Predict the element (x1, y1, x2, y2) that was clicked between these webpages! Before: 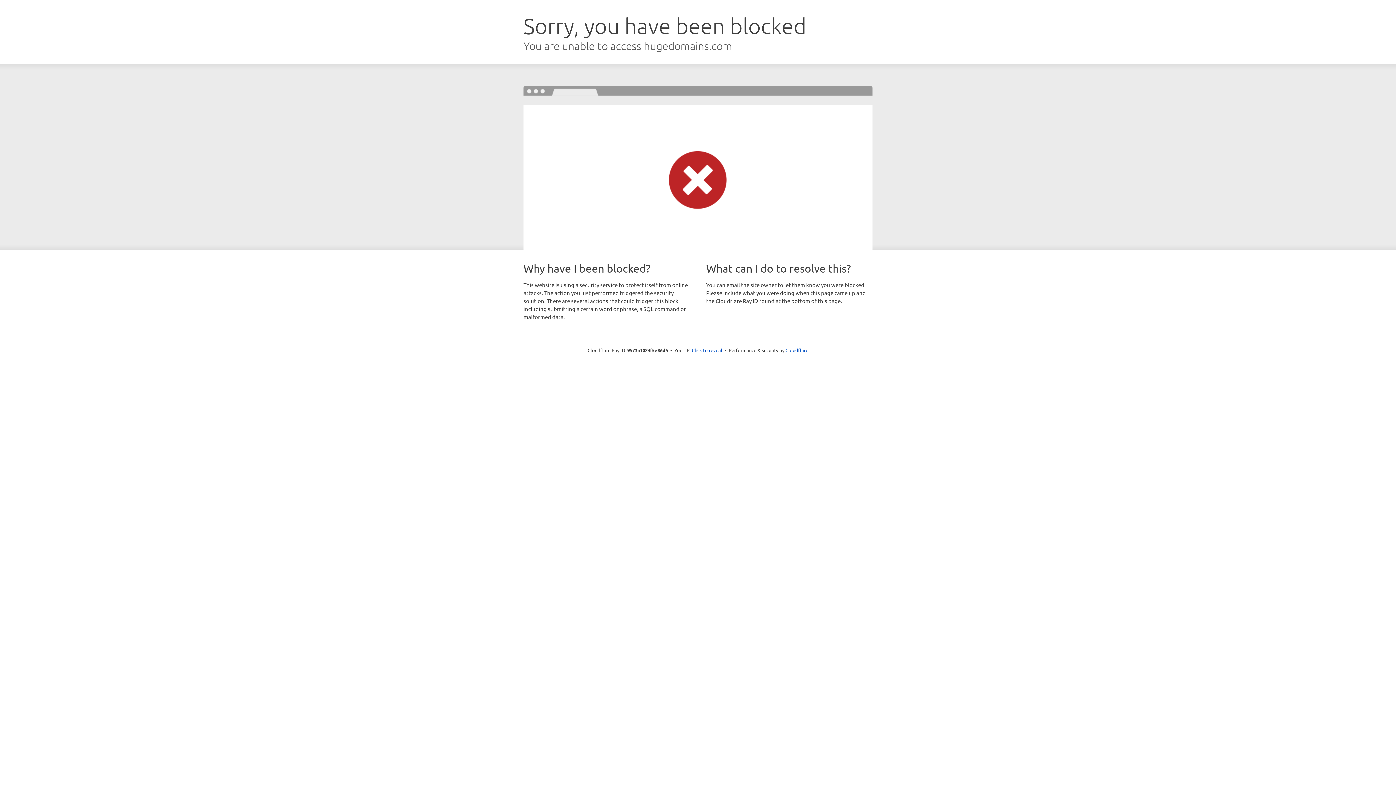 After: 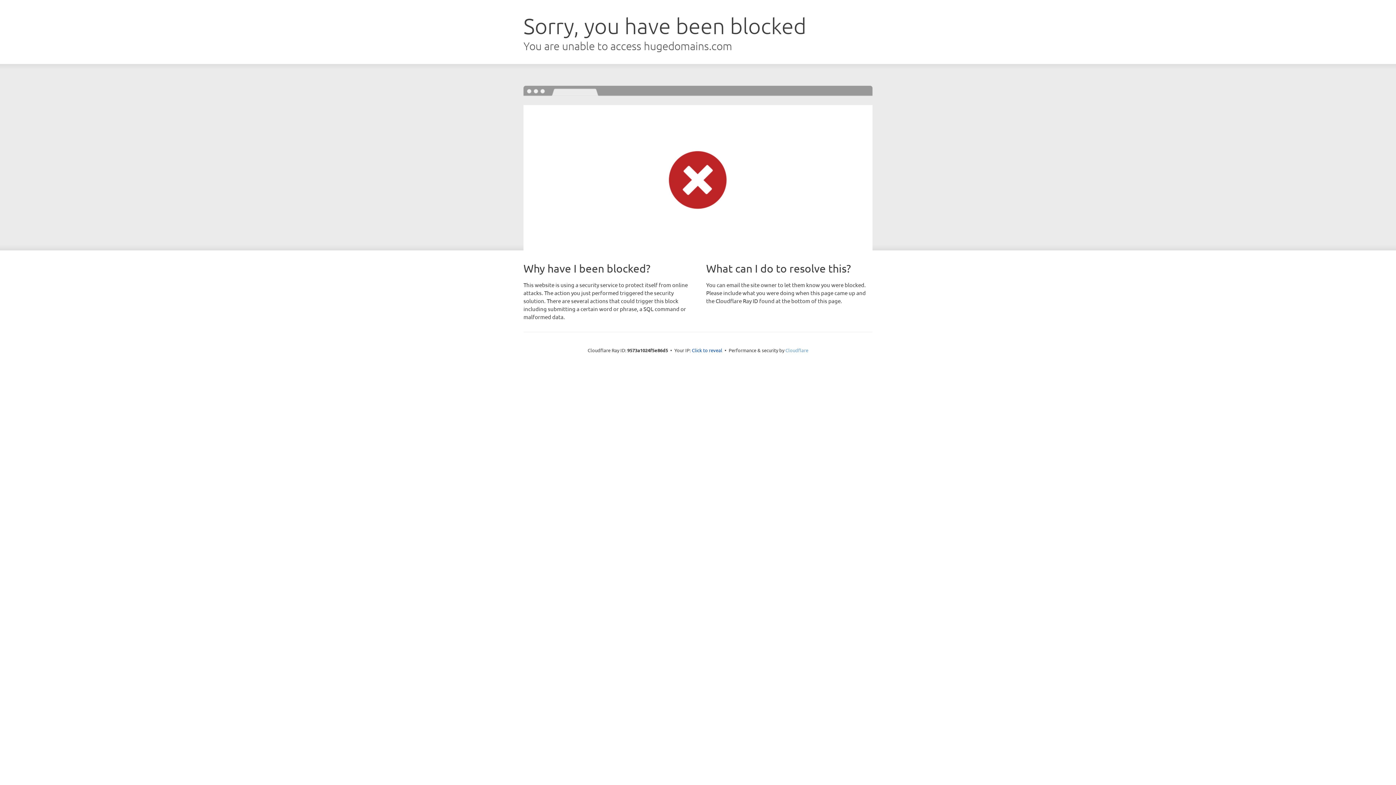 Action: bbox: (785, 347, 808, 353) label: Cloudflare